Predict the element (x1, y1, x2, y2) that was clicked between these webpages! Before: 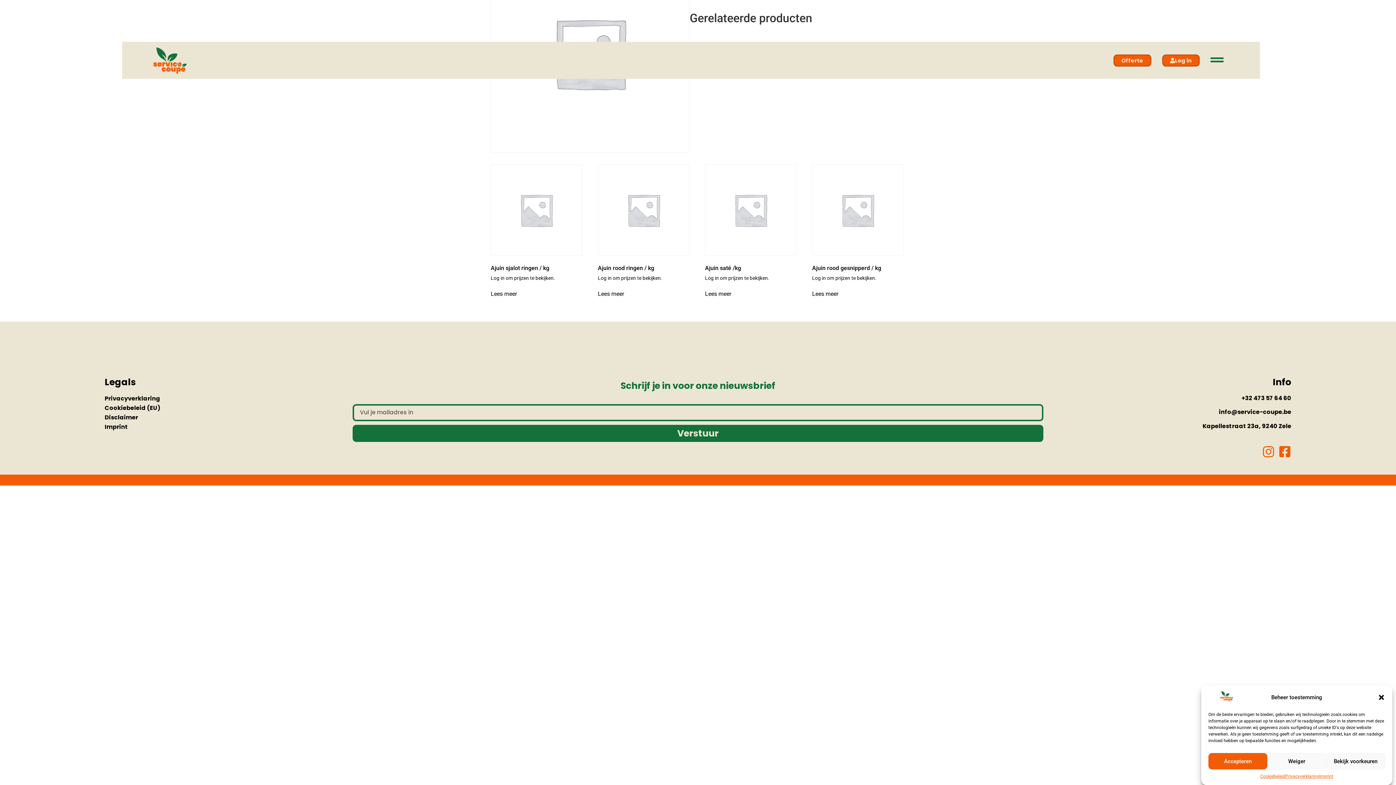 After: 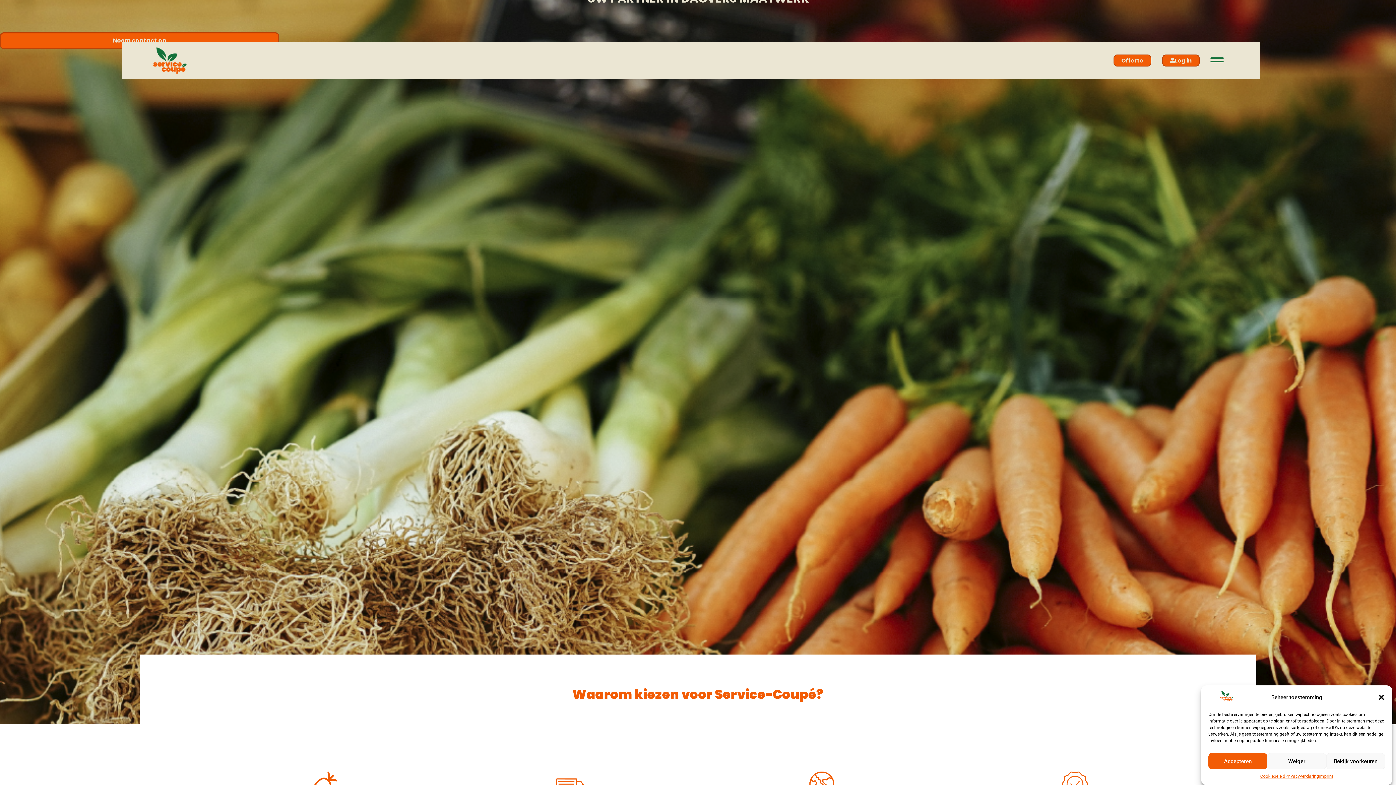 Action: bbox: (1208, 696, 1245, 703)